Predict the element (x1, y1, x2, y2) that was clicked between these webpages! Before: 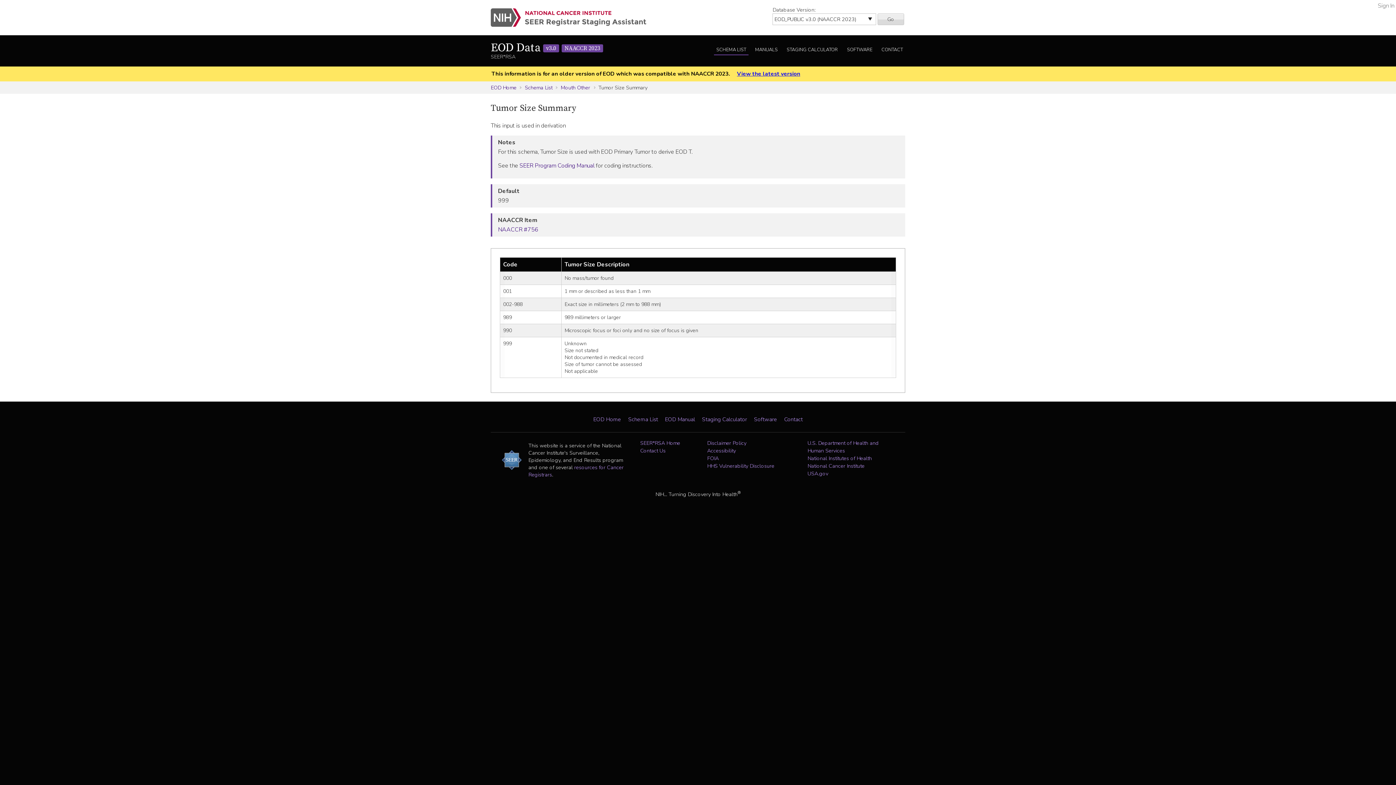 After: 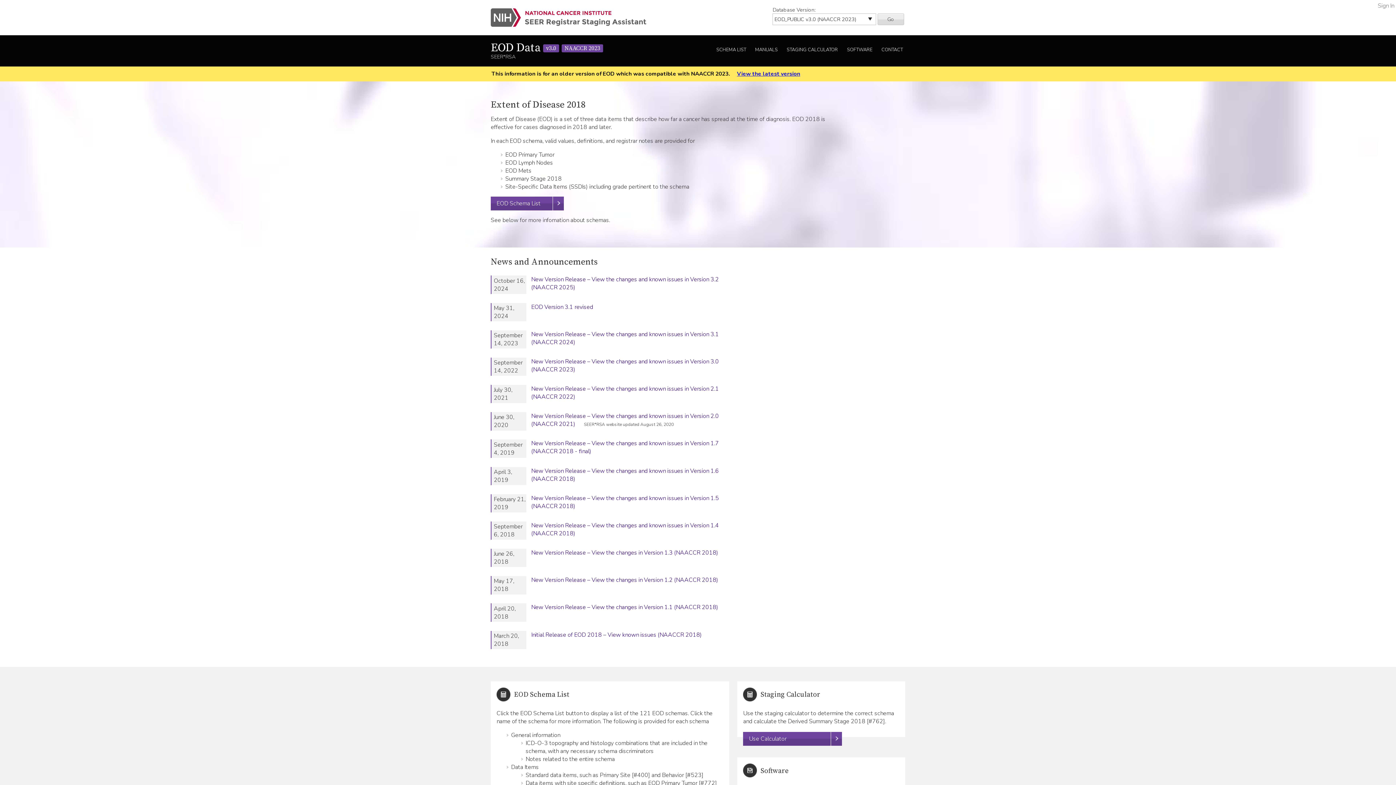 Action: label: EOD Home bbox: (490, 83, 521, 91)